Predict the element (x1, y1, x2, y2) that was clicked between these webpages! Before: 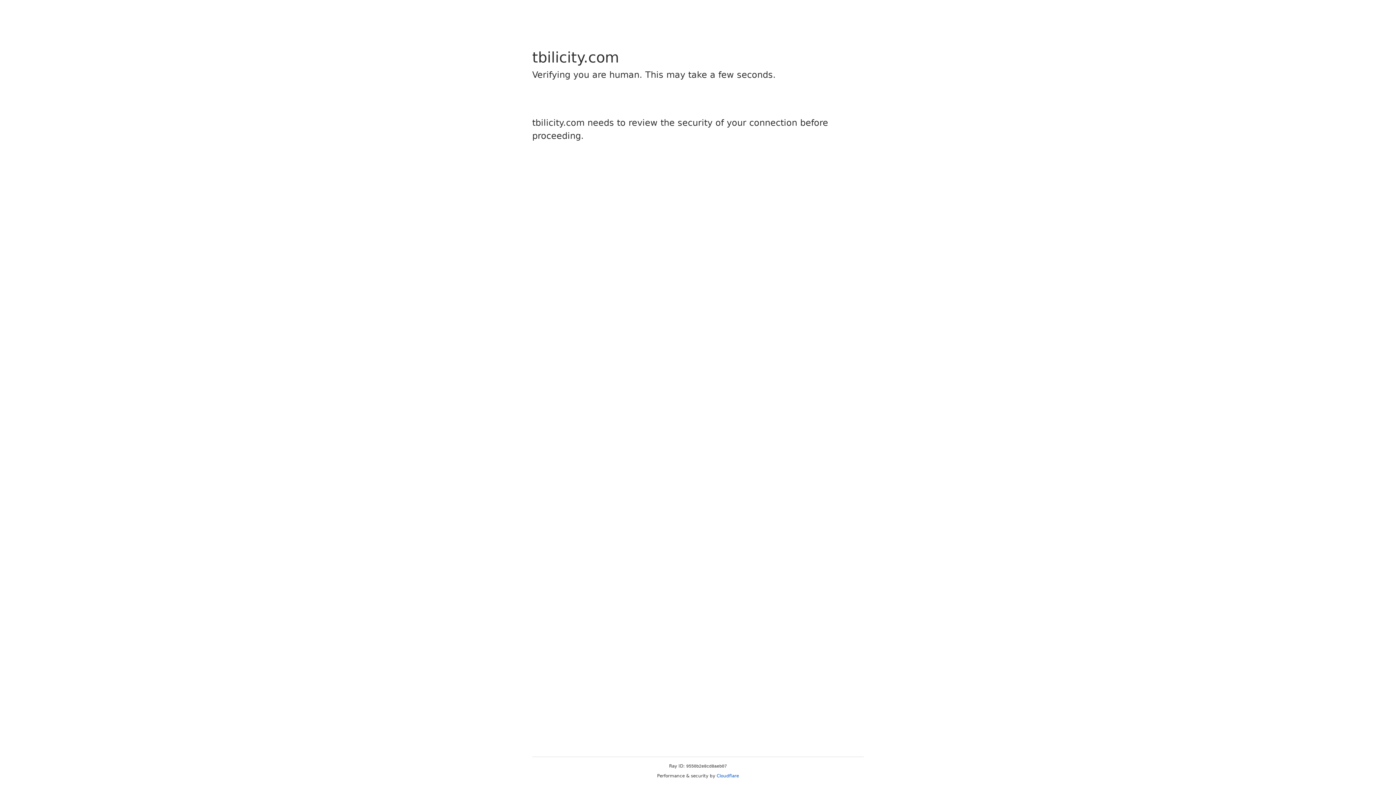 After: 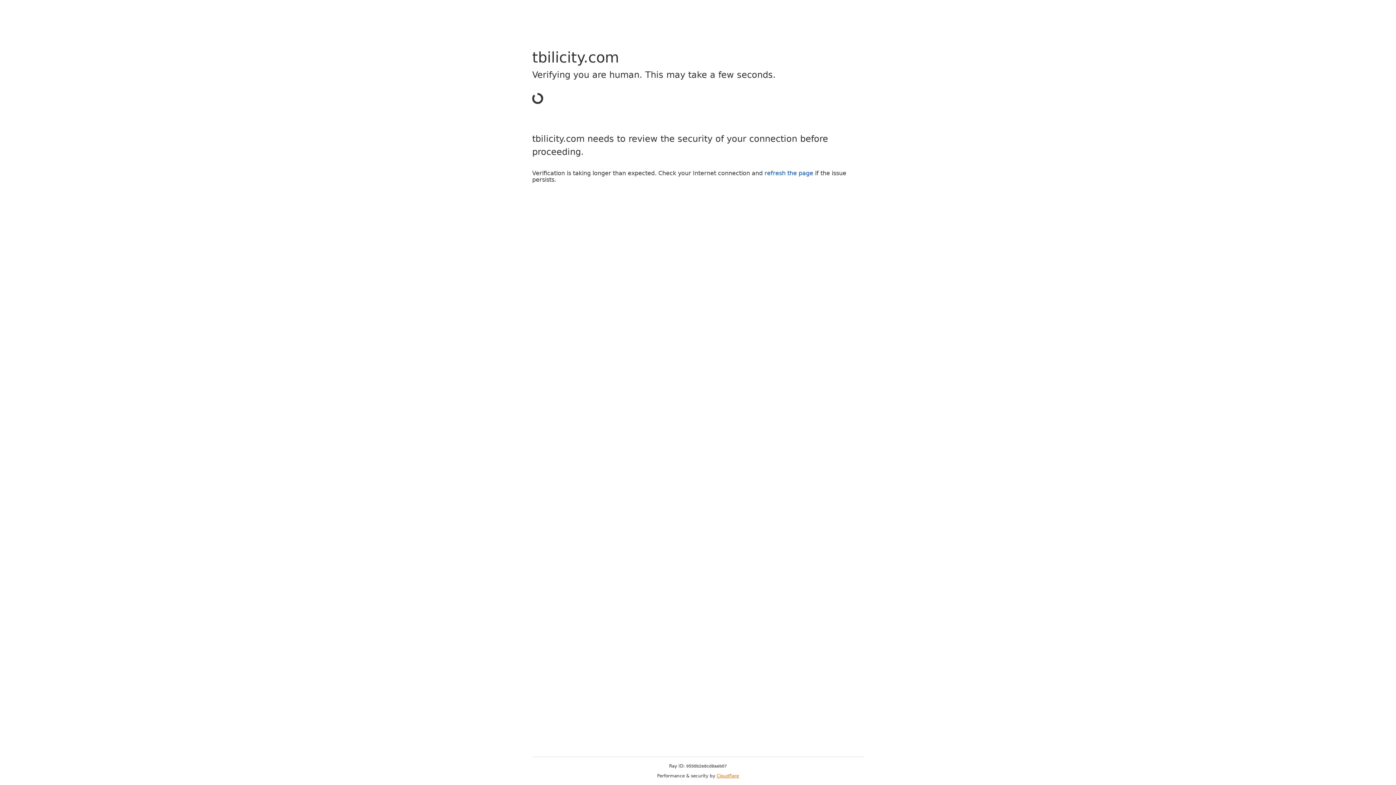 Action: bbox: (716, 773, 739, 778) label: Cloudflare